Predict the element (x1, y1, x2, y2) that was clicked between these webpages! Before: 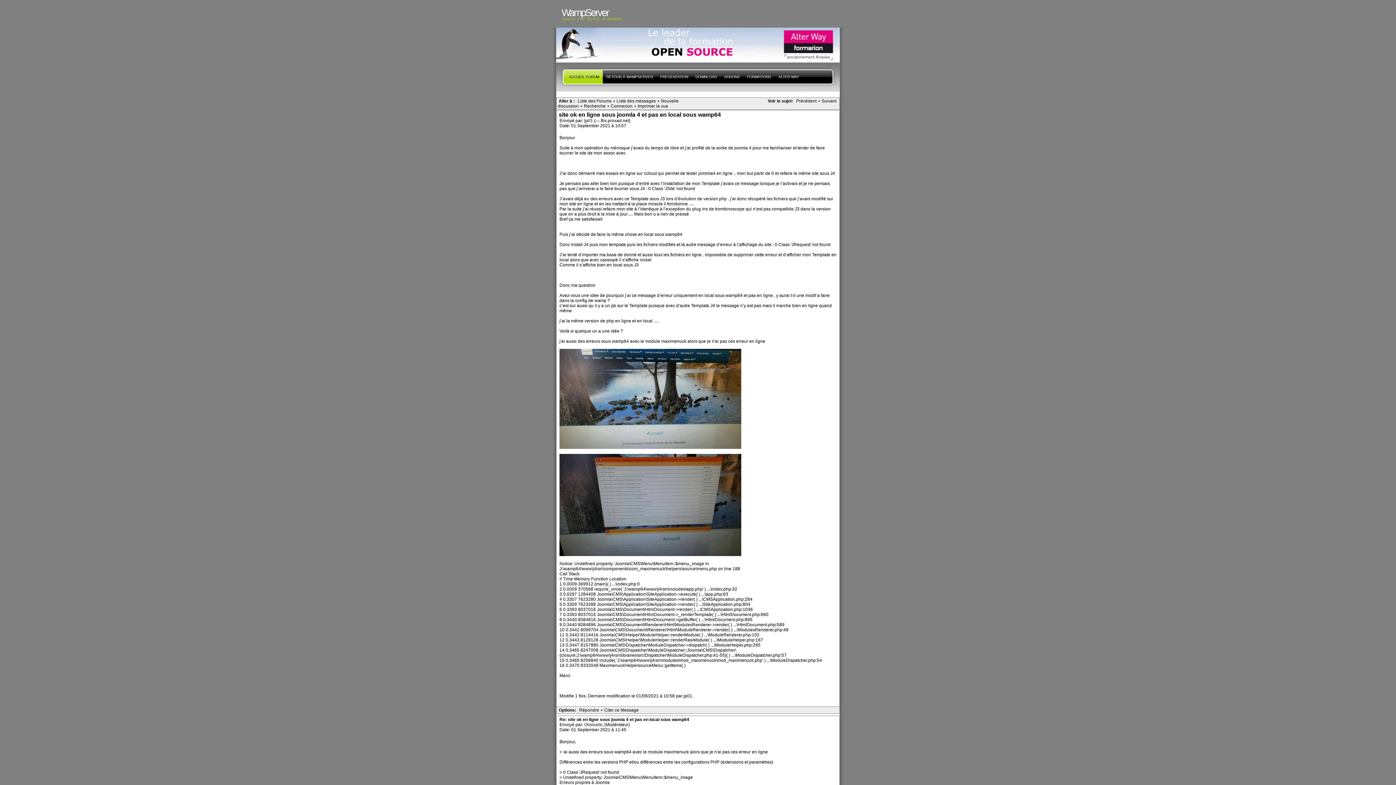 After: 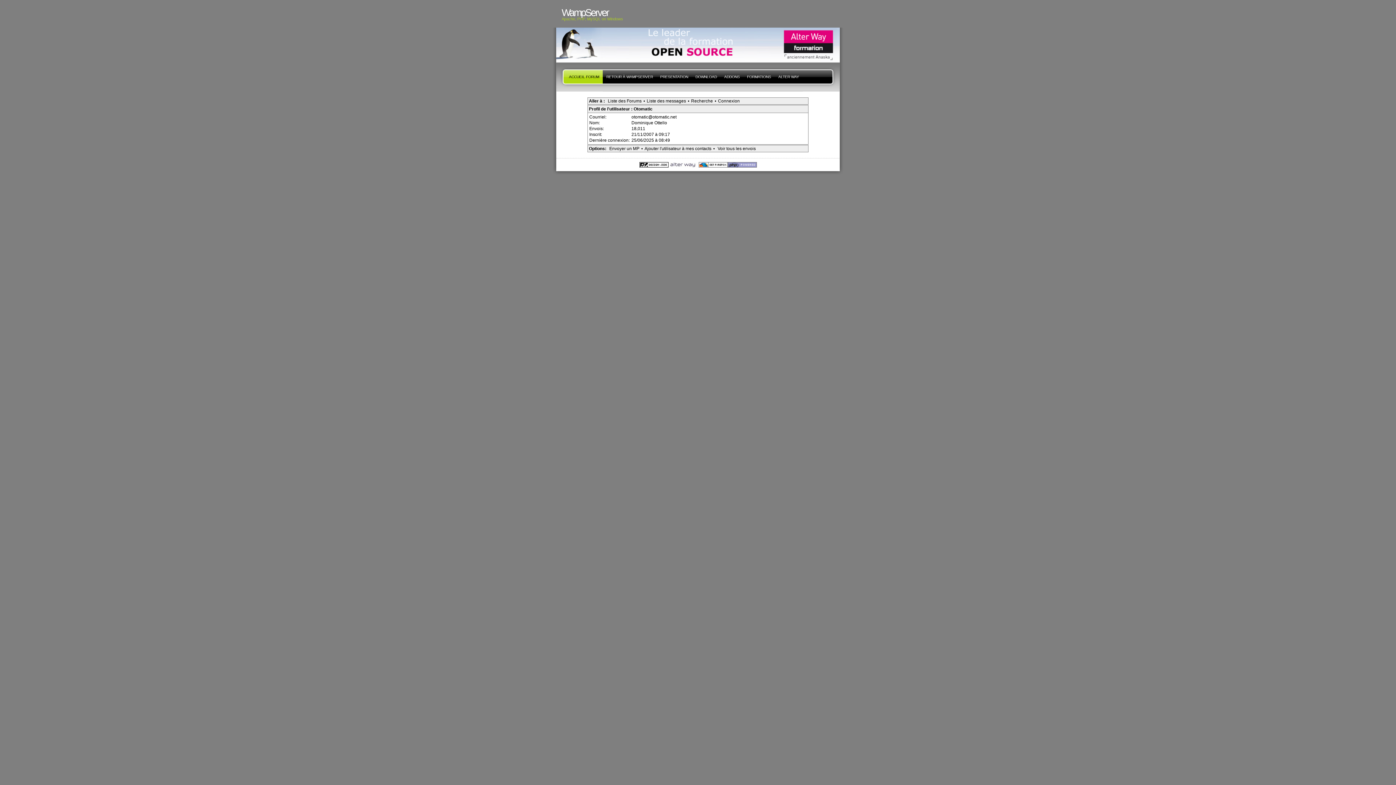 Action: label: Otomatic  bbox: (584, 722, 604, 727)